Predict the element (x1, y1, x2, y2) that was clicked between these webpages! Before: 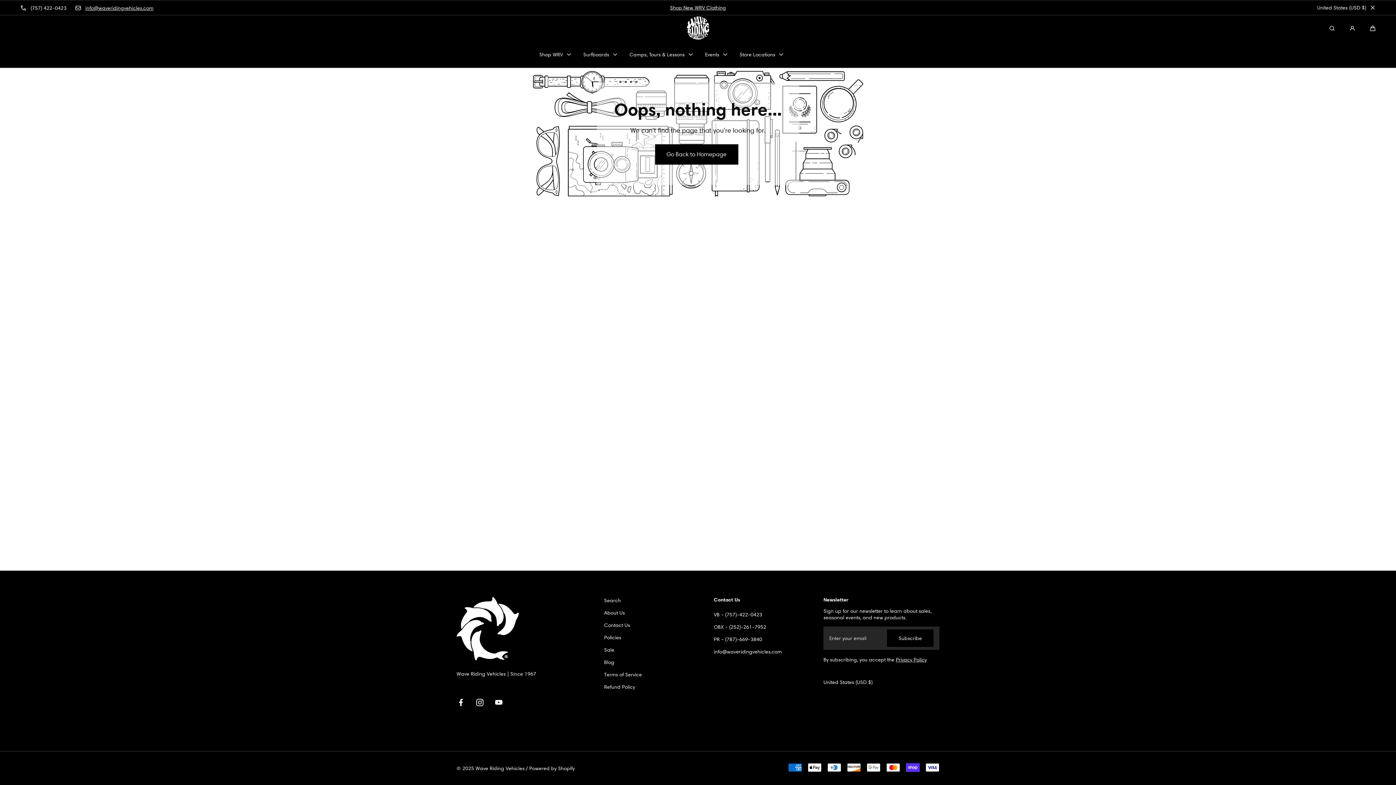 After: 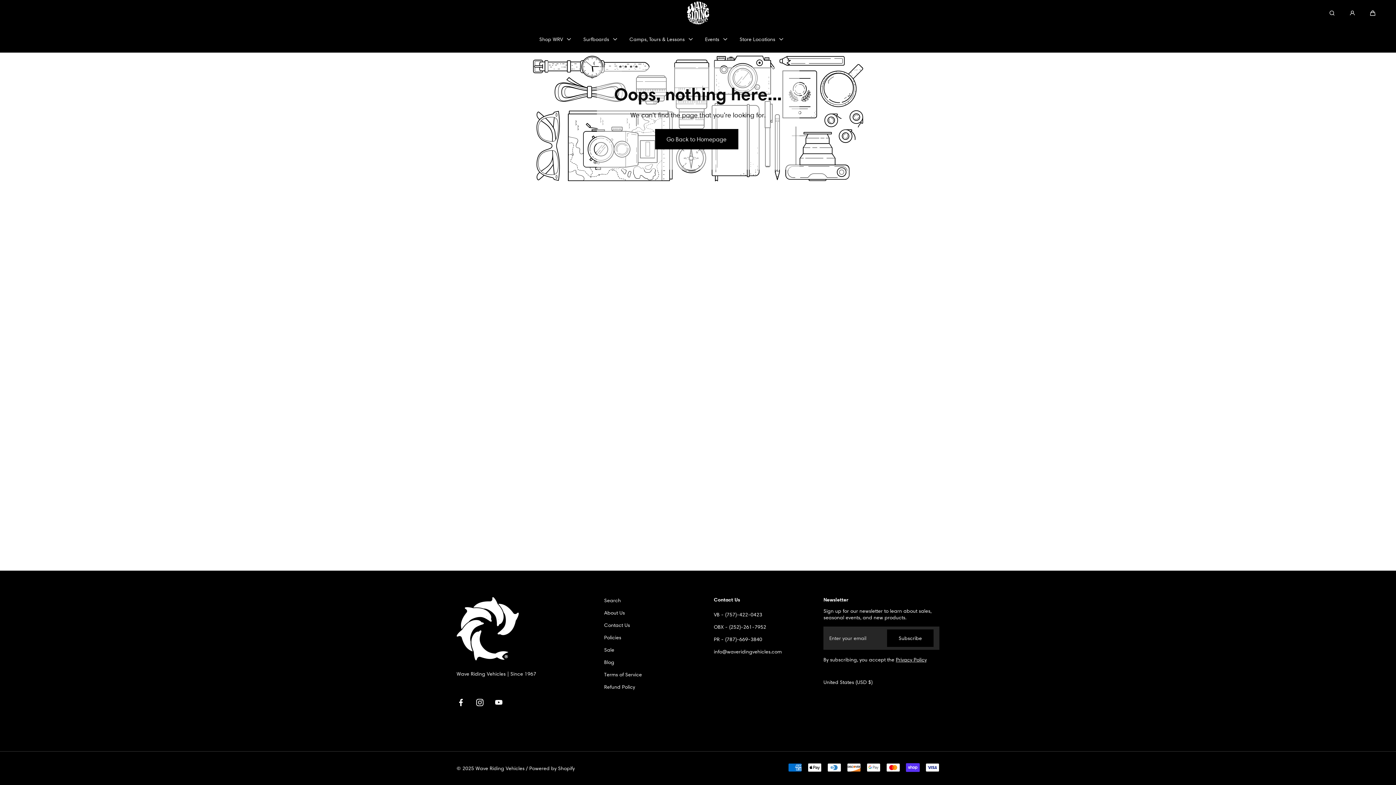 Action: bbox: (1370, 4, 1376, 10) label: Close